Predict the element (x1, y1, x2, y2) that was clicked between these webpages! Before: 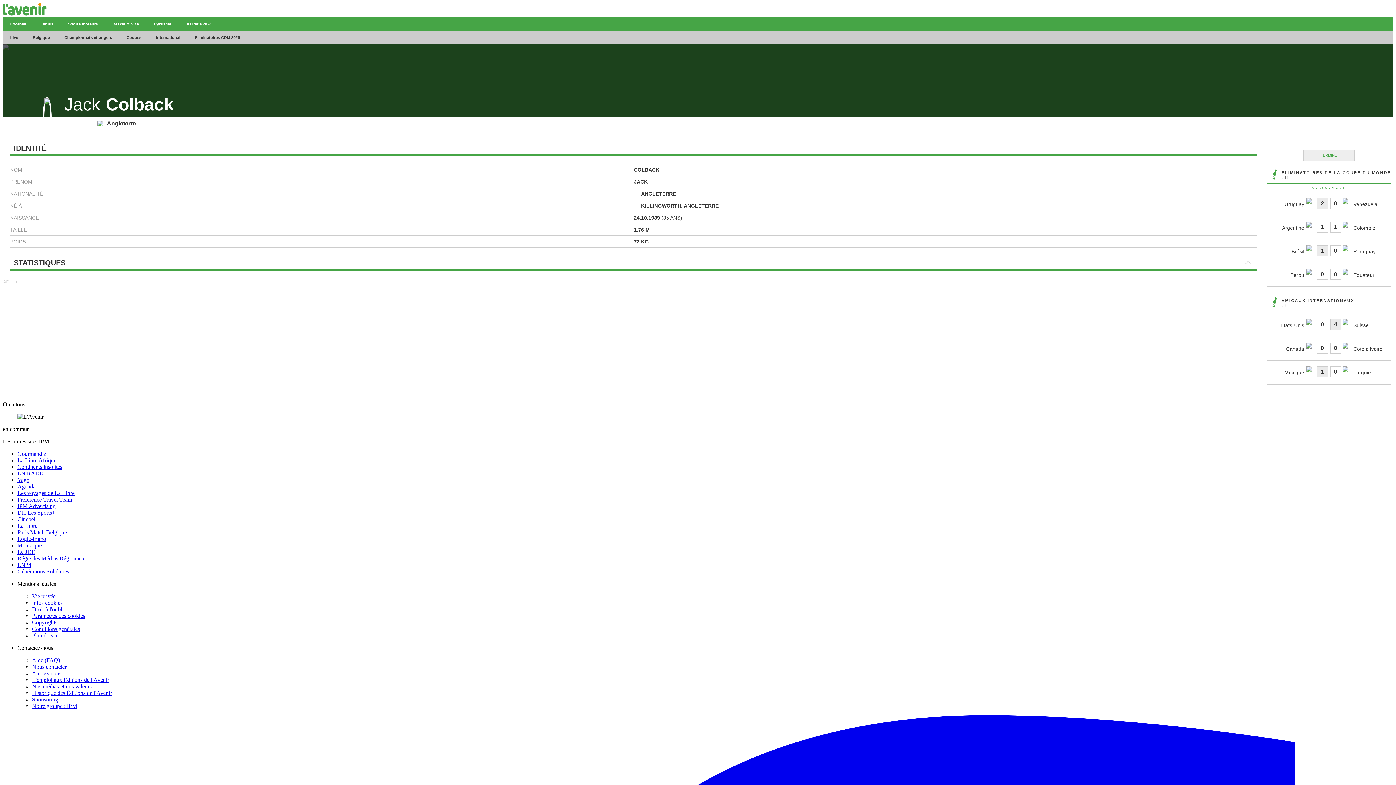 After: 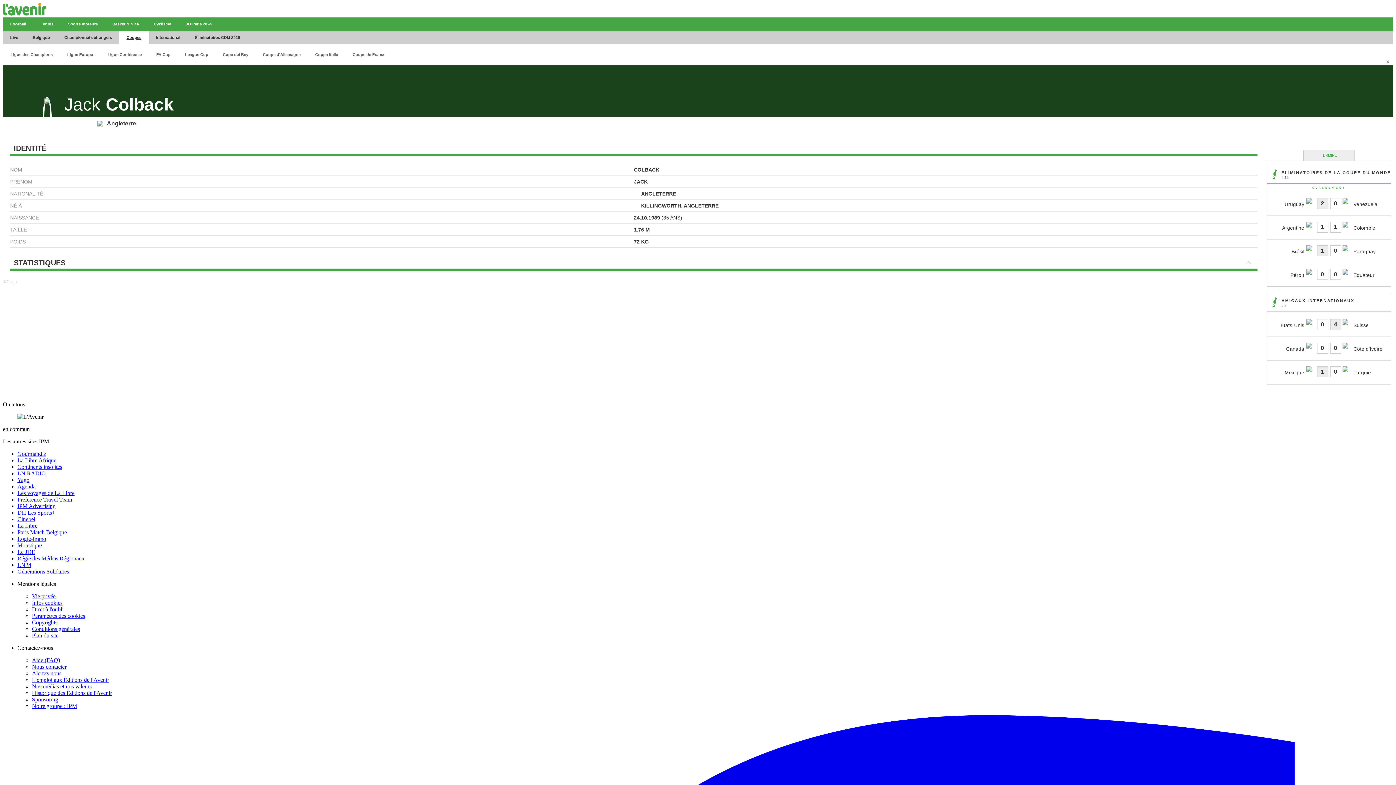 Action: label: Coupes bbox: (119, 31, 148, 44)